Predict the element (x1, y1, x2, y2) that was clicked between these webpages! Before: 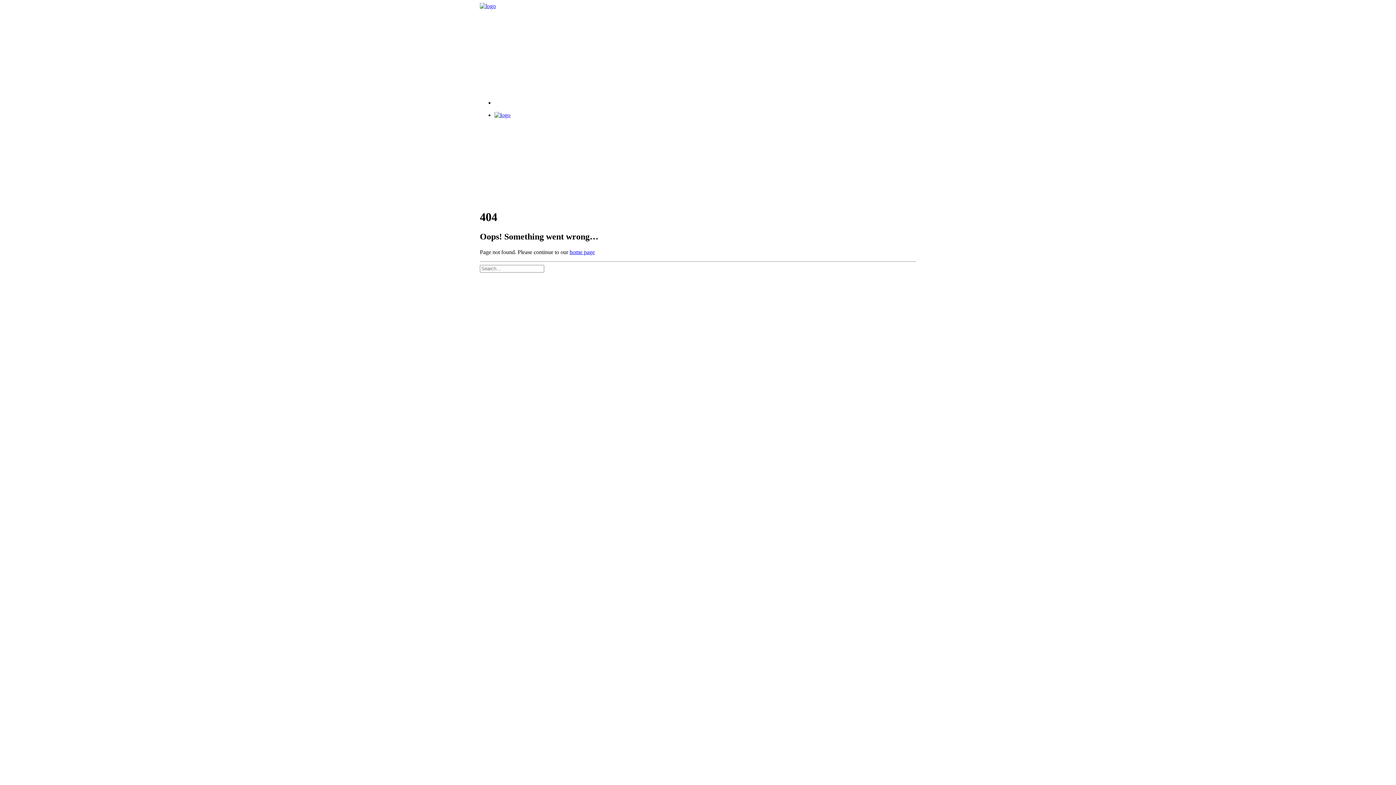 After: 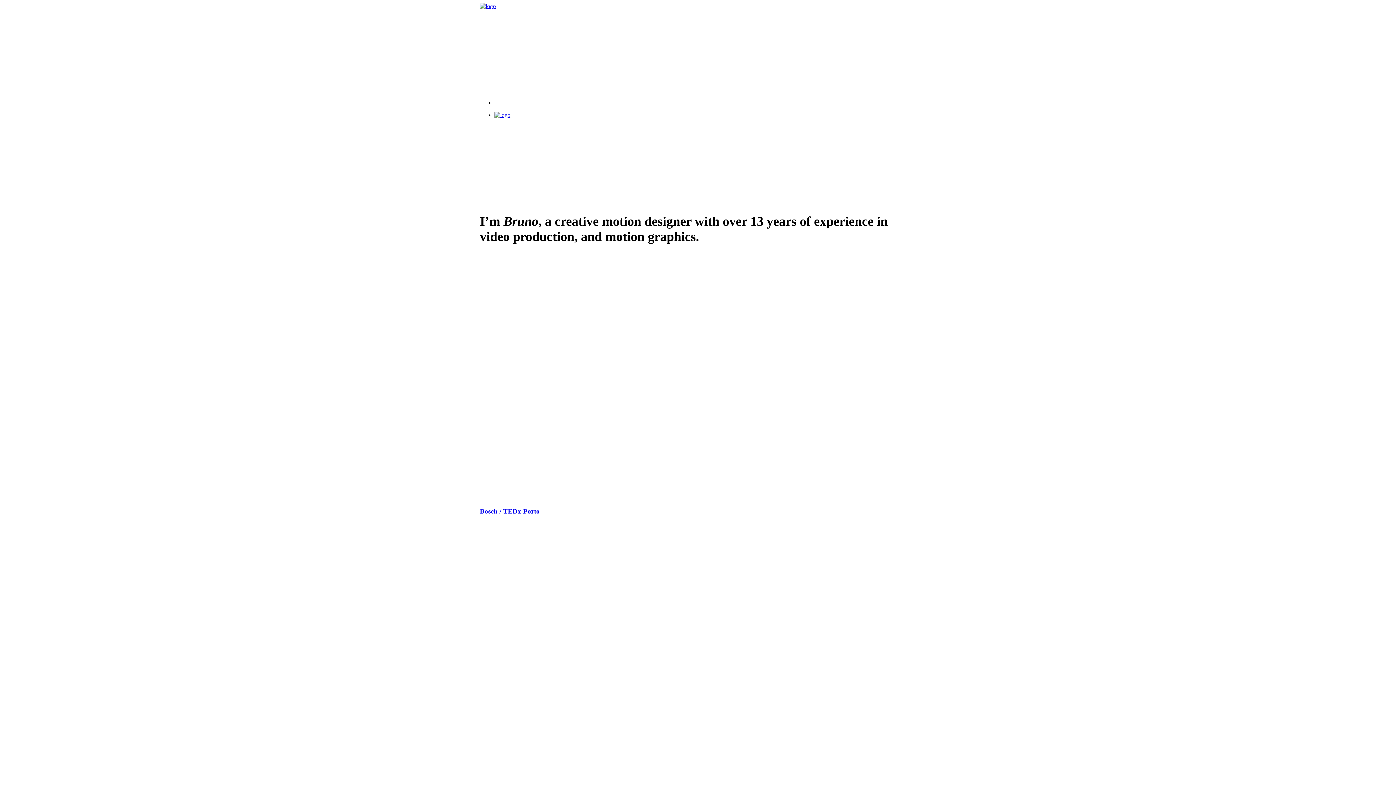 Action: bbox: (569, 249, 594, 255) label: home page